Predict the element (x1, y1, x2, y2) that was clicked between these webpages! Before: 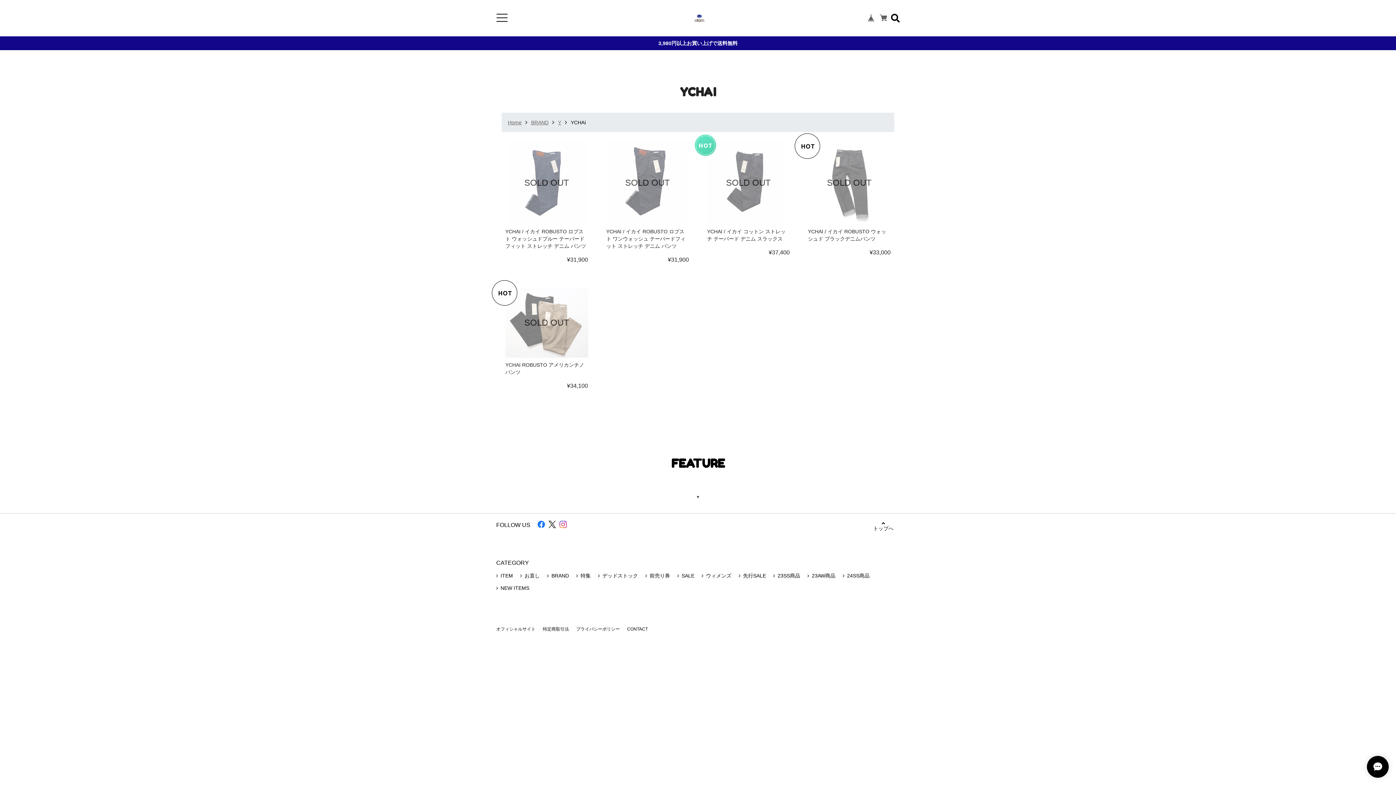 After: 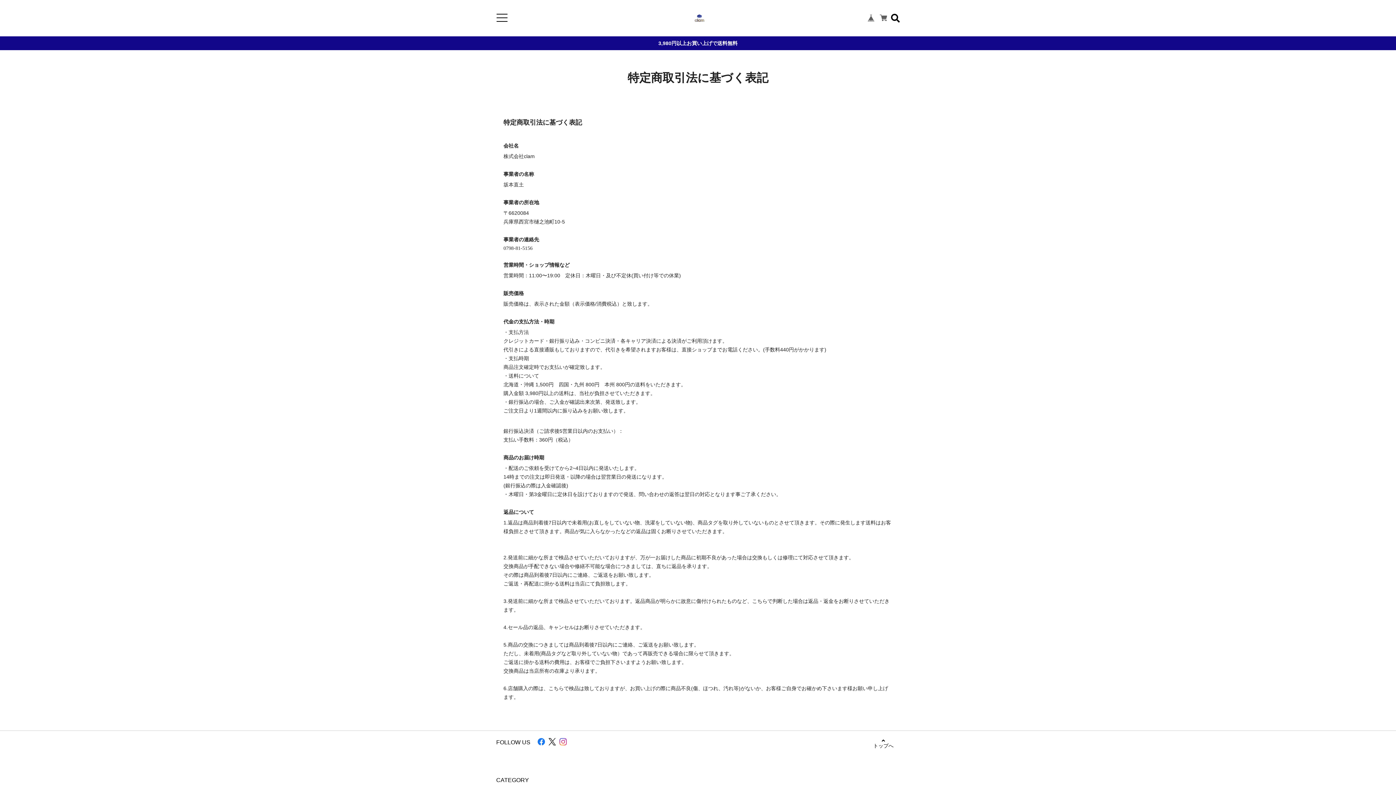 Action: bbox: (542, 627, 569, 632) label: 特定商取引法